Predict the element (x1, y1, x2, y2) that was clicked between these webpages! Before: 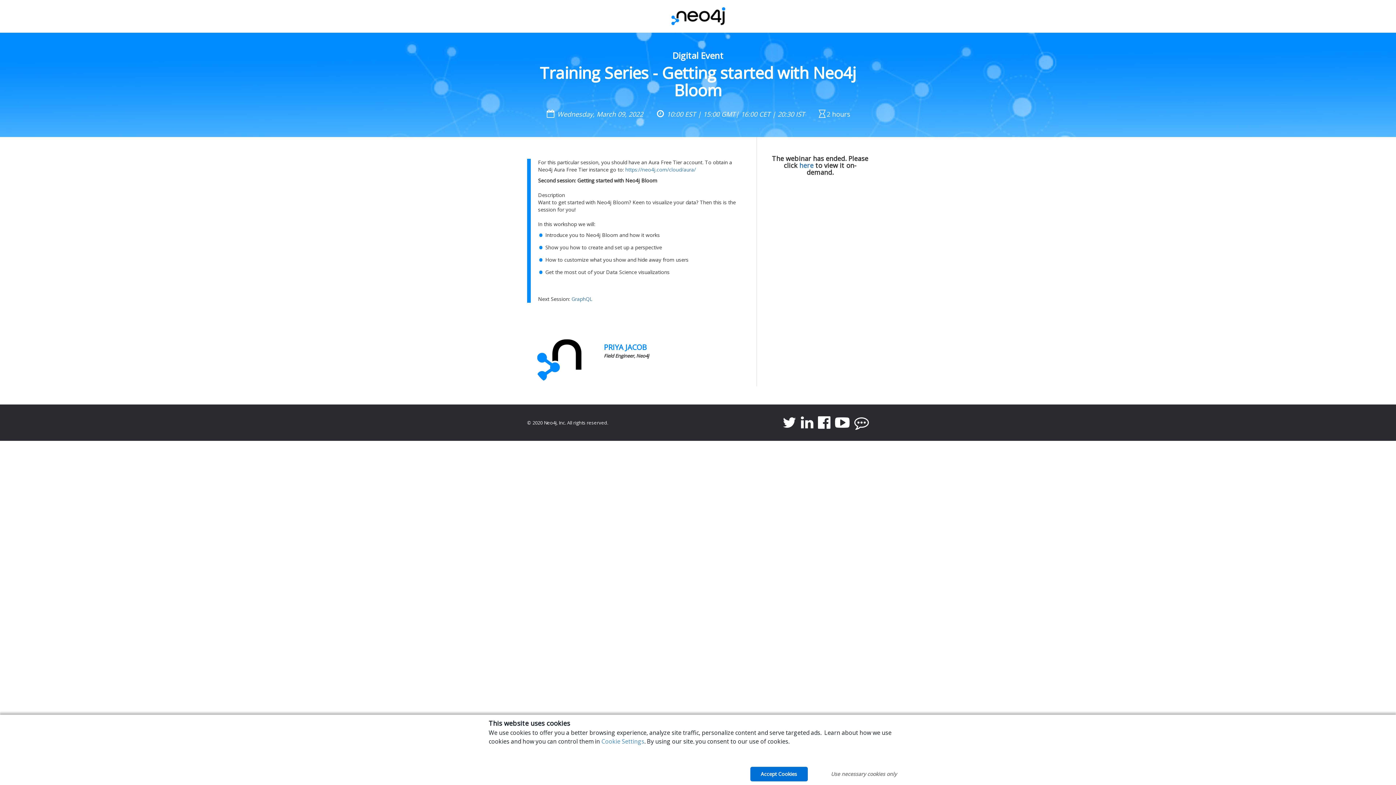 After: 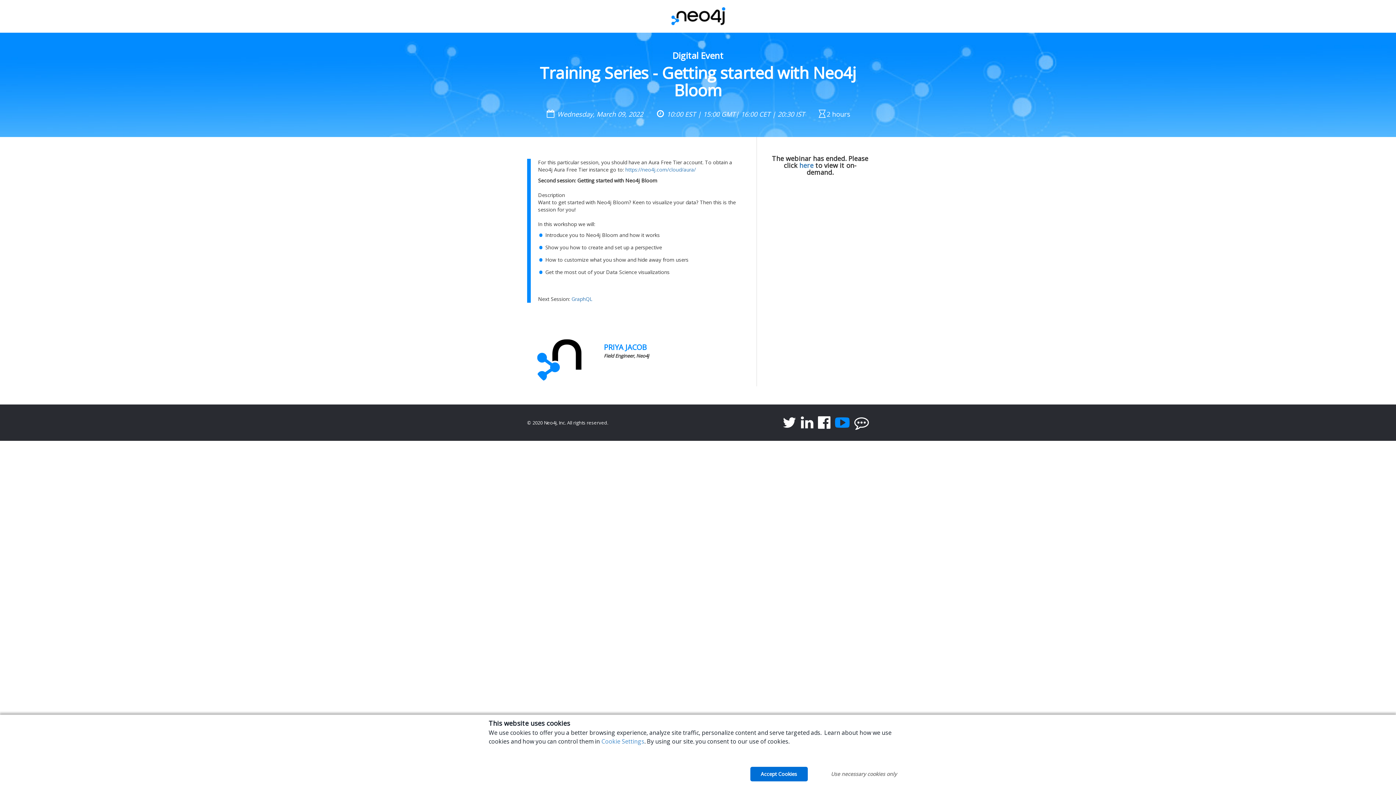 Action: bbox: (831, 422, 849, 429)